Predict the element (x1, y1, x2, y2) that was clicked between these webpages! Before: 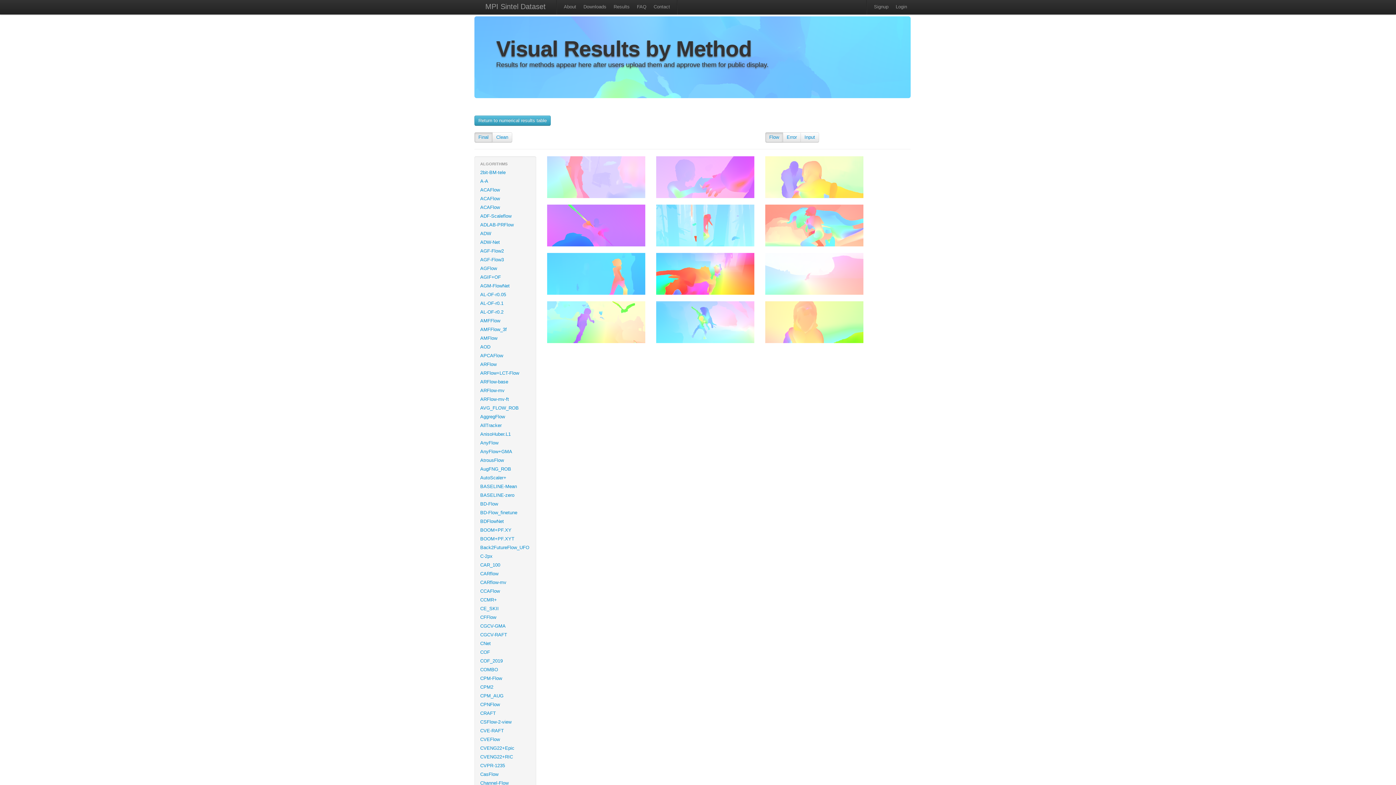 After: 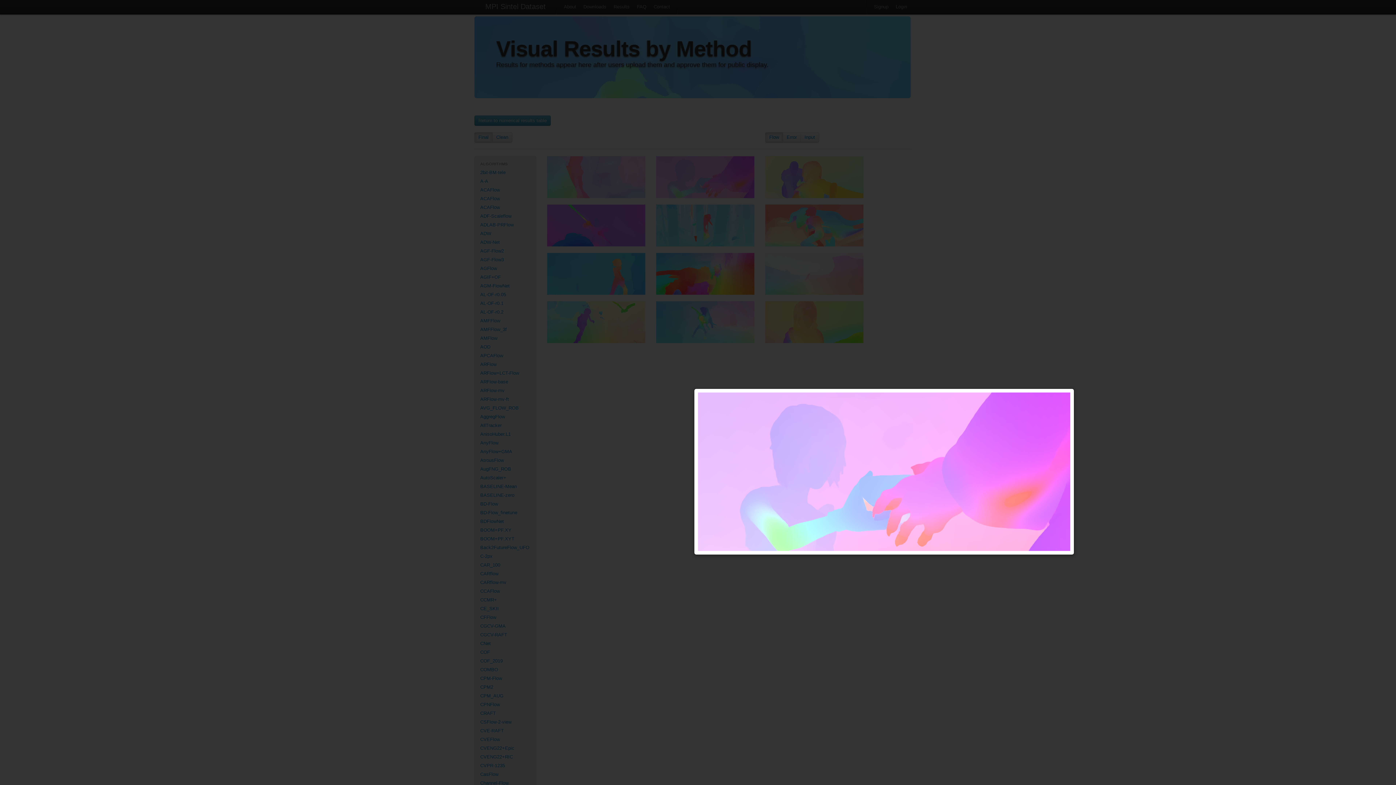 Action: bbox: (656, 174, 754, 179)